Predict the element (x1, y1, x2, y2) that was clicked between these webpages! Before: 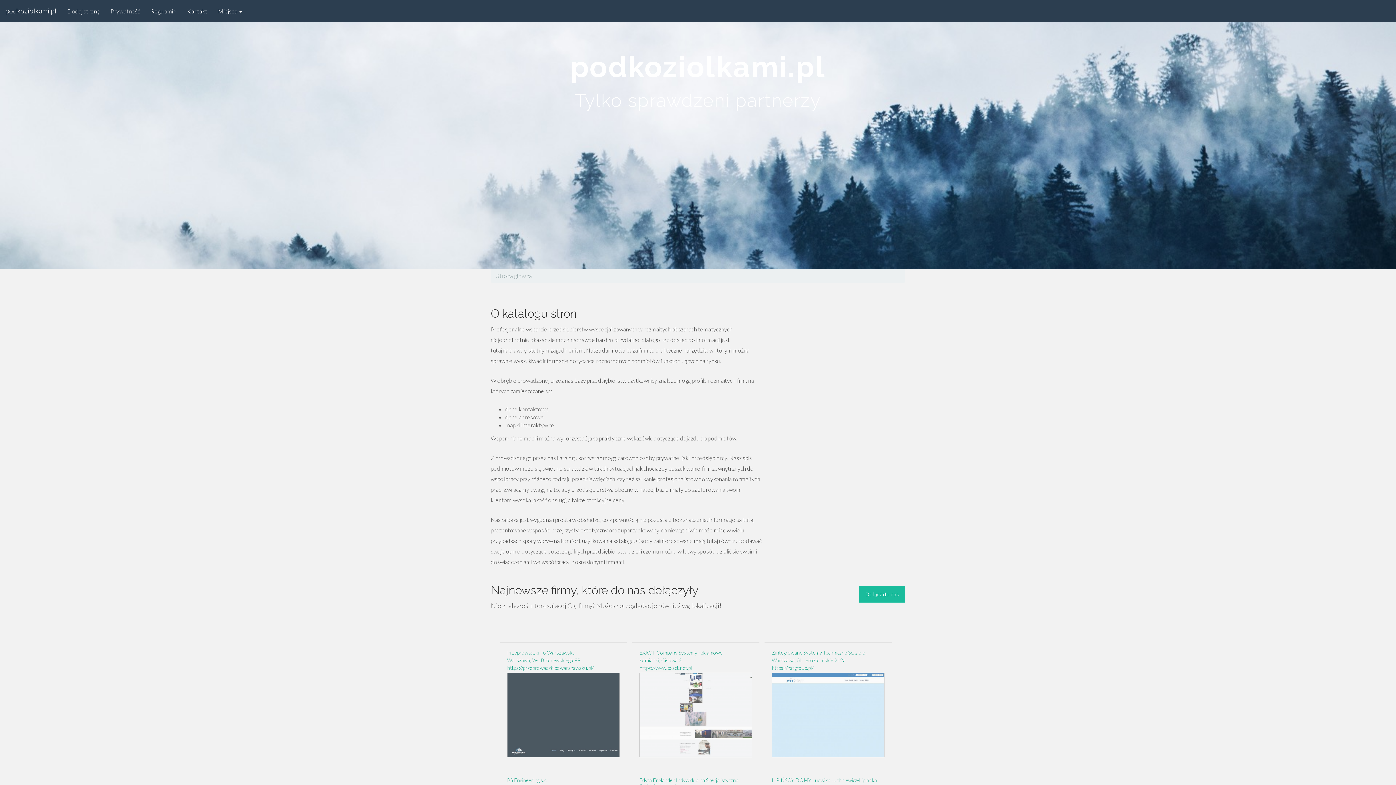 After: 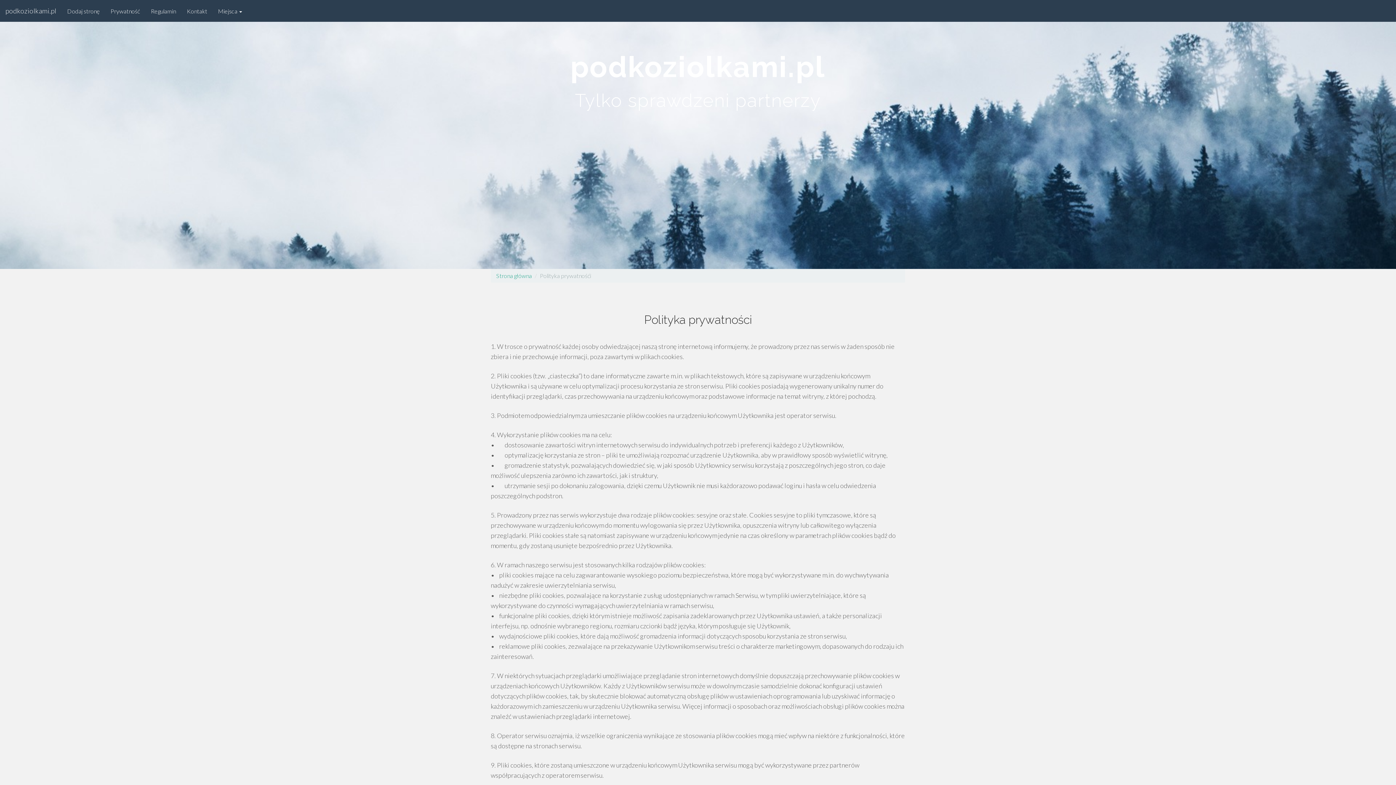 Action: bbox: (105, 0, 145, 21) label: Prywatność